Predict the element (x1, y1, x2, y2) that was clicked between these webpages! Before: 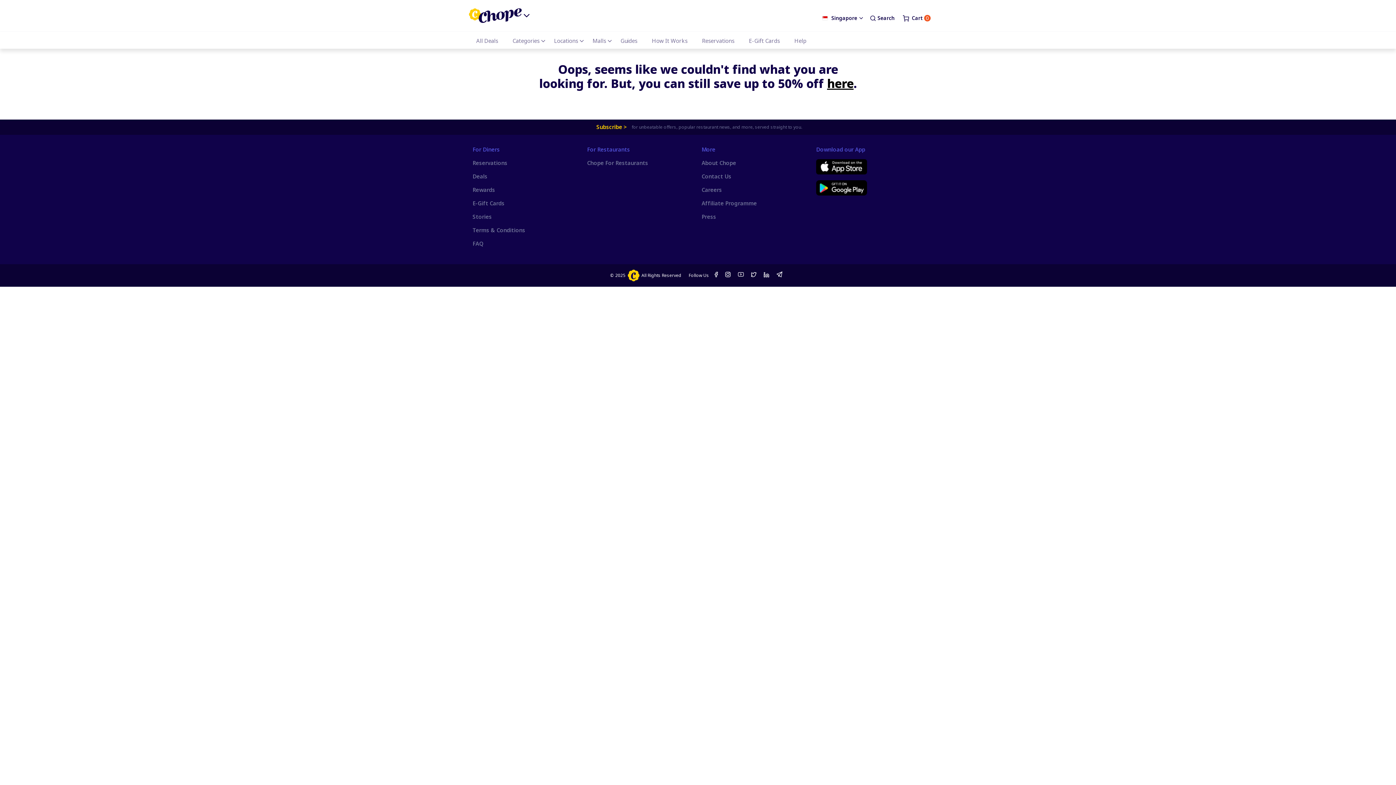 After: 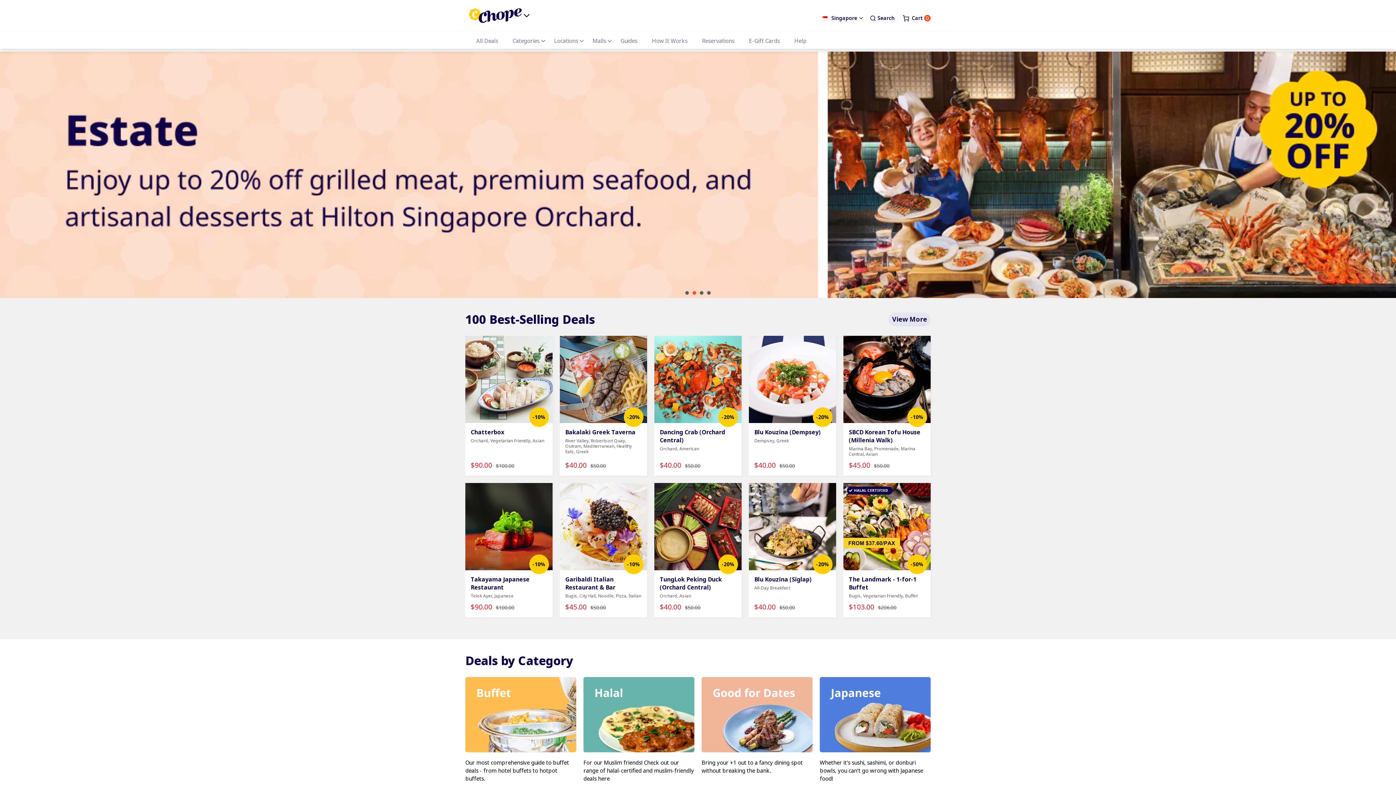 Action: label: Deals bbox: (472, 172, 487, 180)